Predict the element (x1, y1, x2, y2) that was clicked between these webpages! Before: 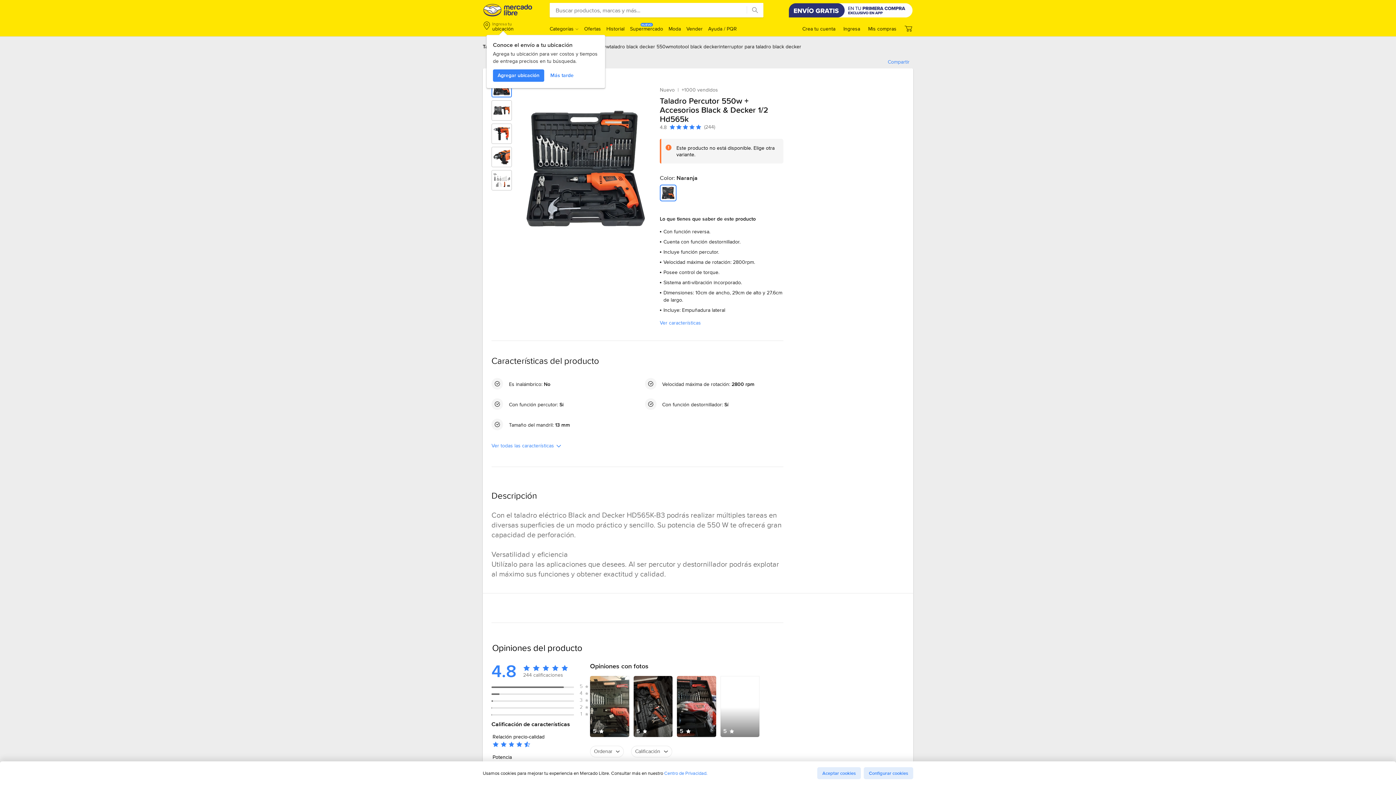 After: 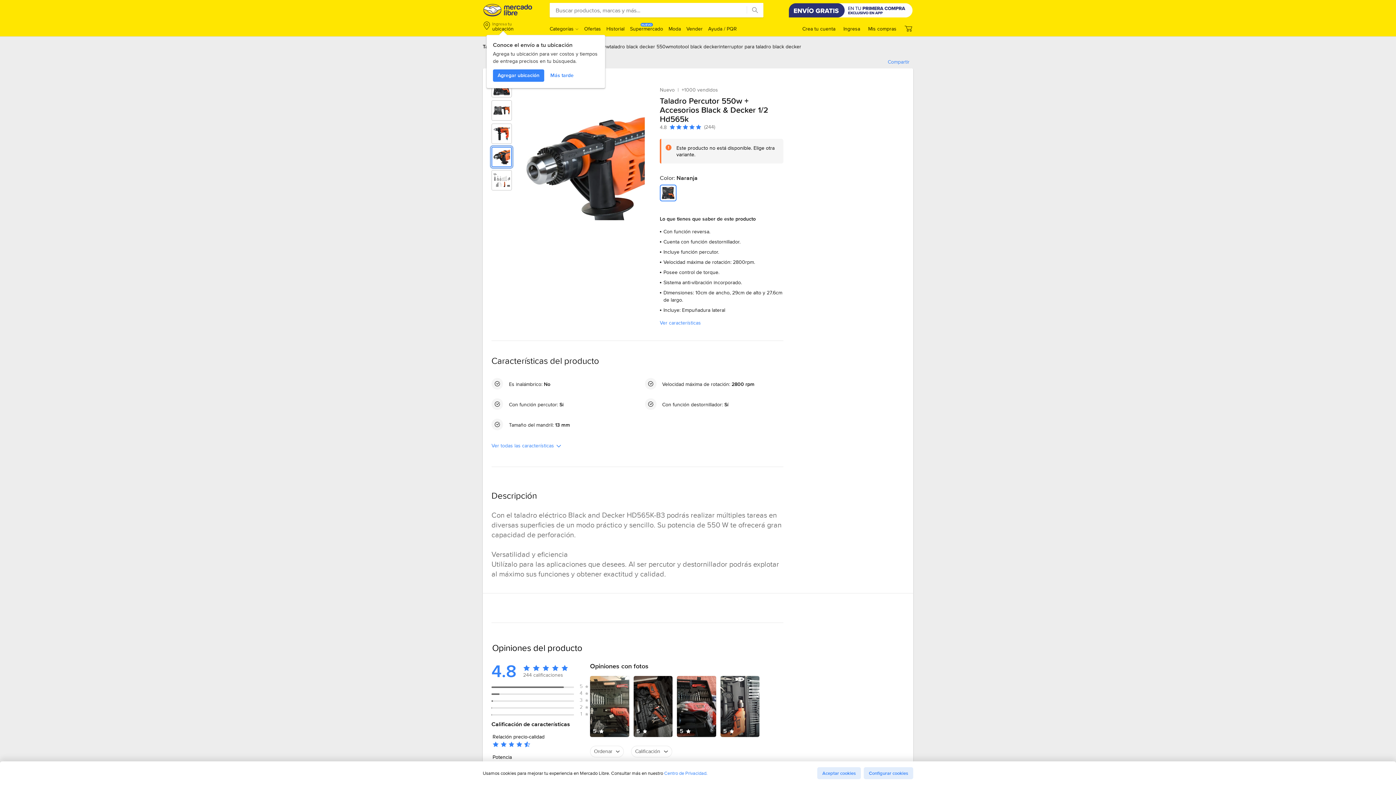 Action: label: Imagen 4 de 5 de Taladro Percutor 550w + Accesorios Black & Decker 1/2 Hd565k bbox: (492, 147, 511, 166)